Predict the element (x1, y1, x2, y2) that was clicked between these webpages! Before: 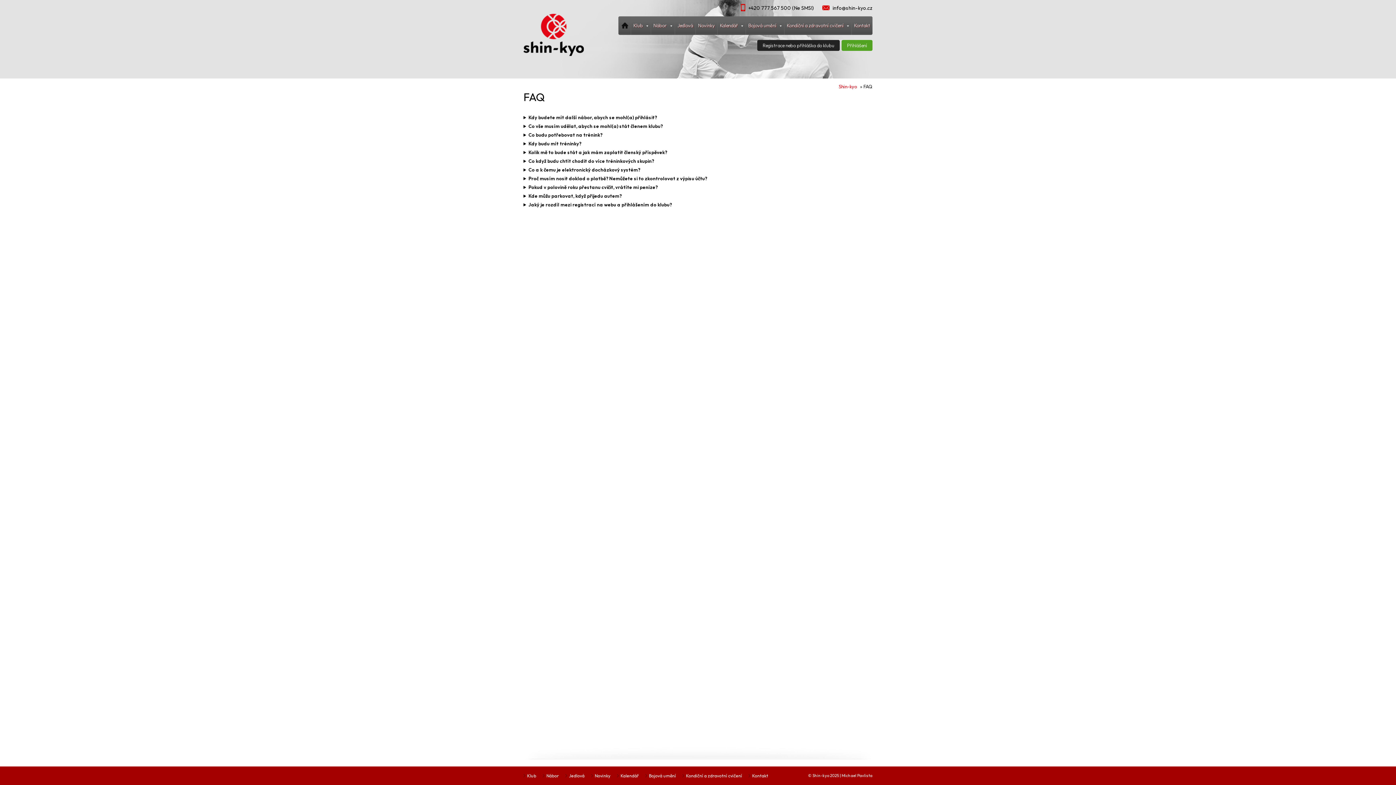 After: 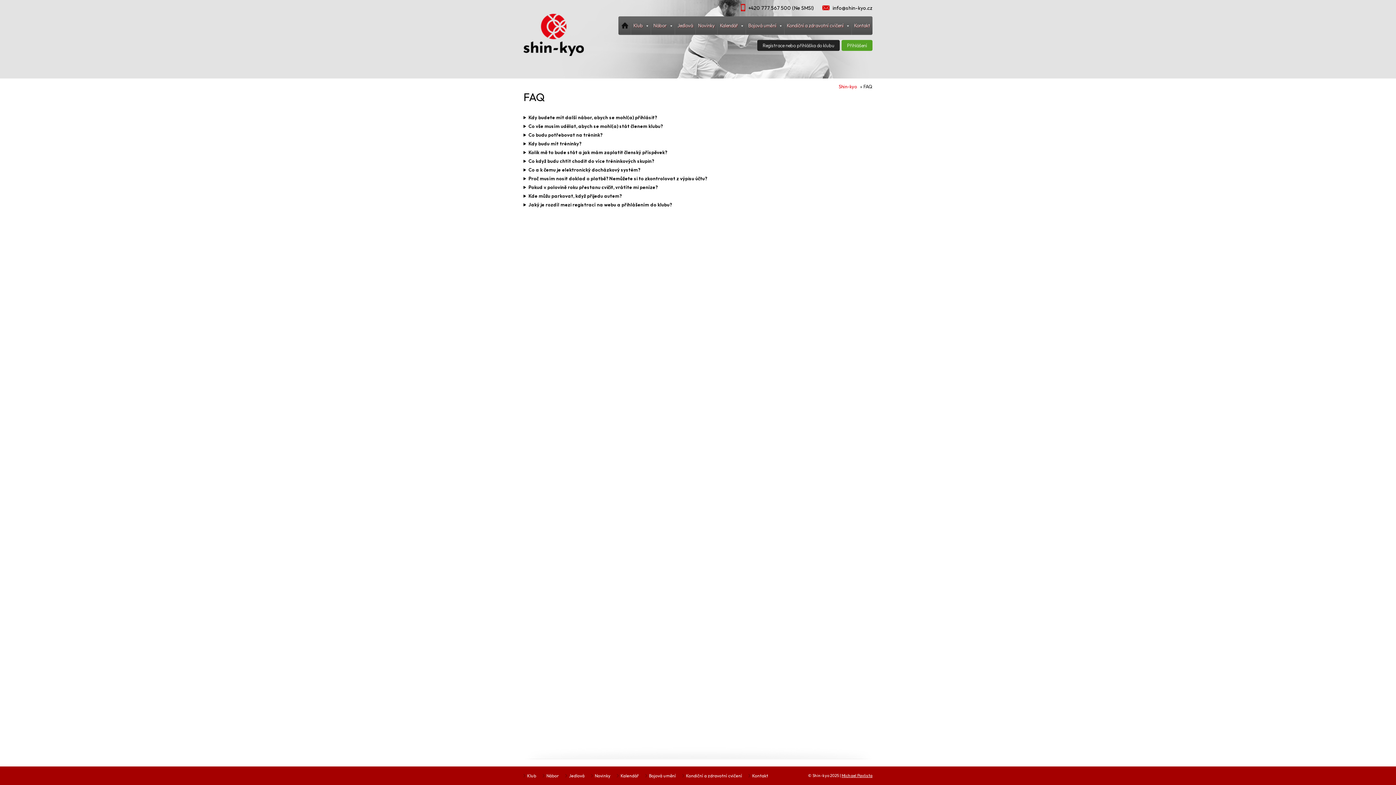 Action: bbox: (841, 773, 872, 778) label: Michael Pavlista